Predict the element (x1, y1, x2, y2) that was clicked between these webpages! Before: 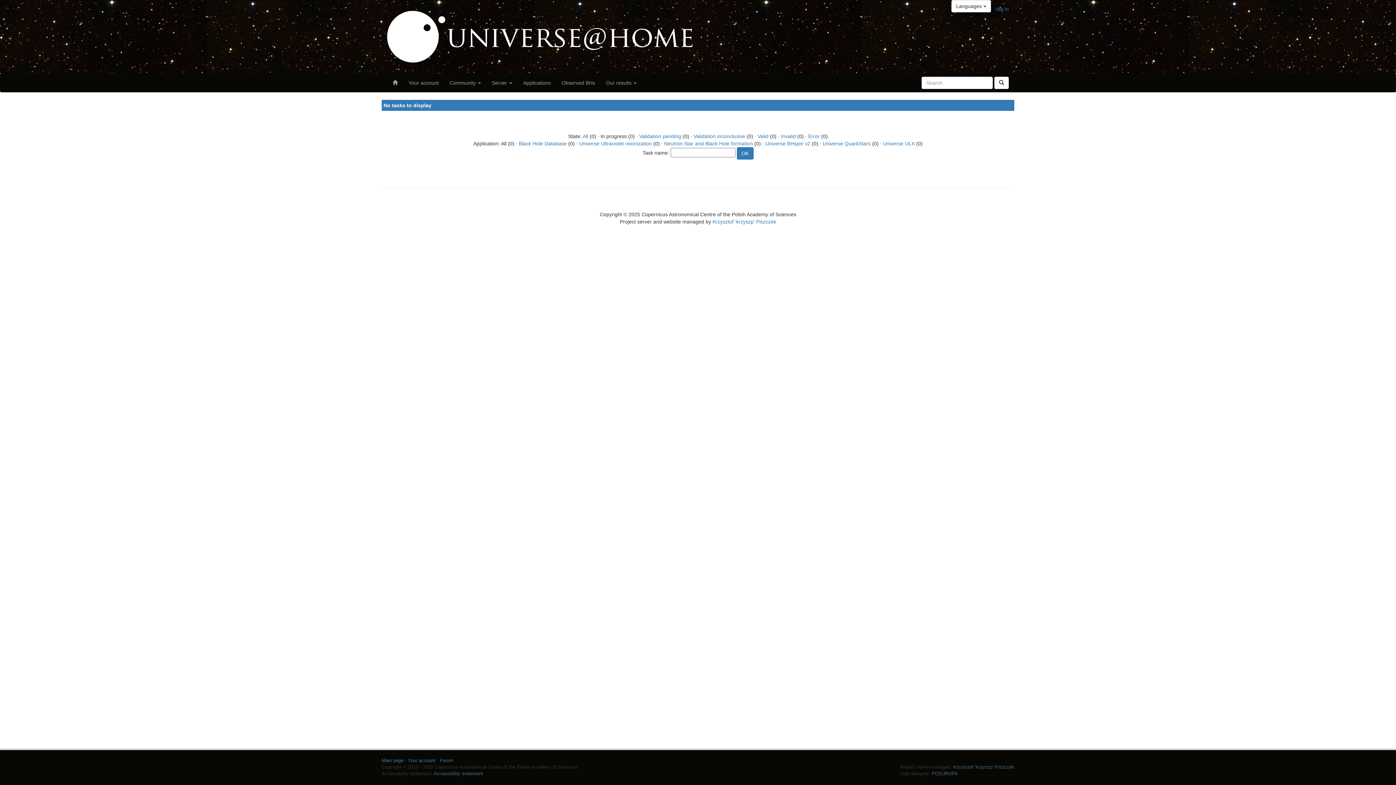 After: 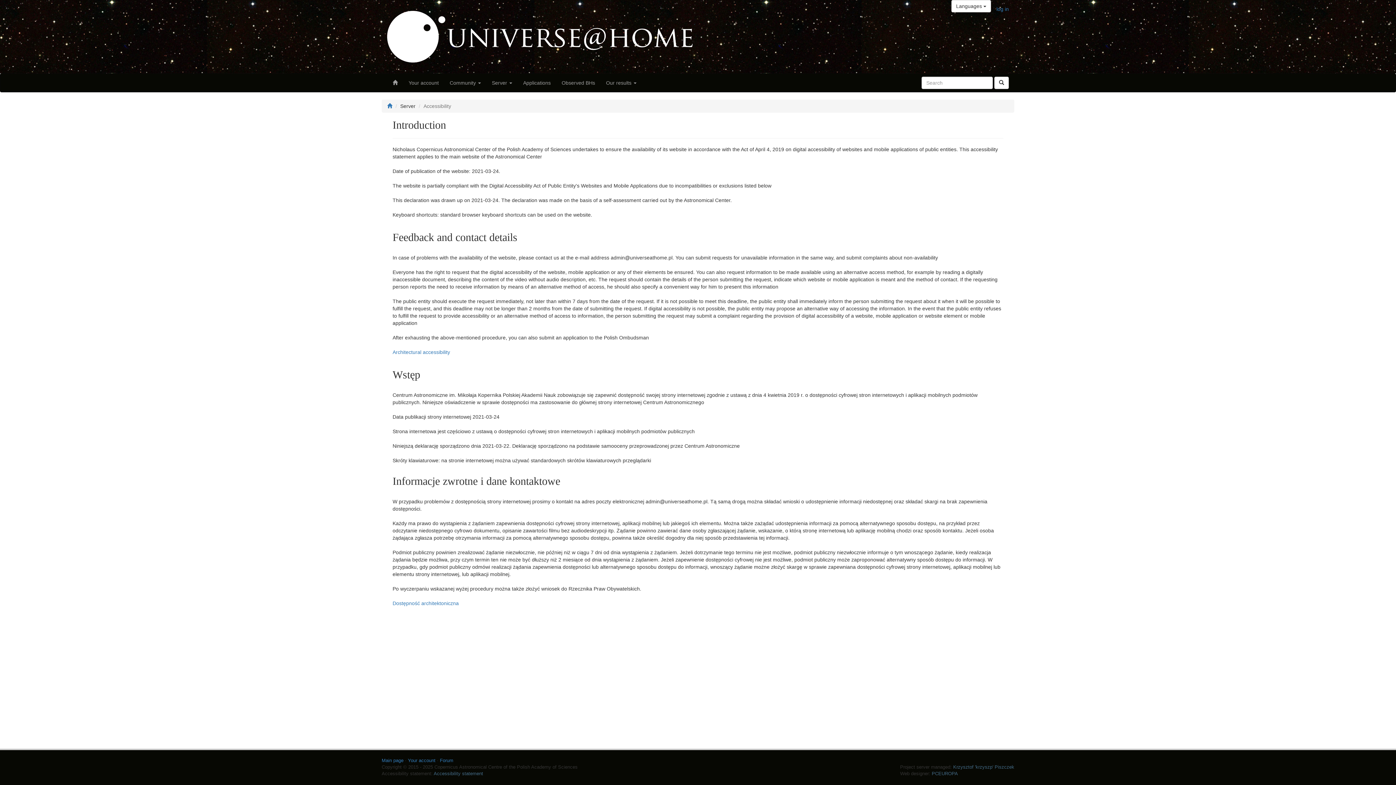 Action: bbox: (433, 771, 483, 776) label: Accessibility statement